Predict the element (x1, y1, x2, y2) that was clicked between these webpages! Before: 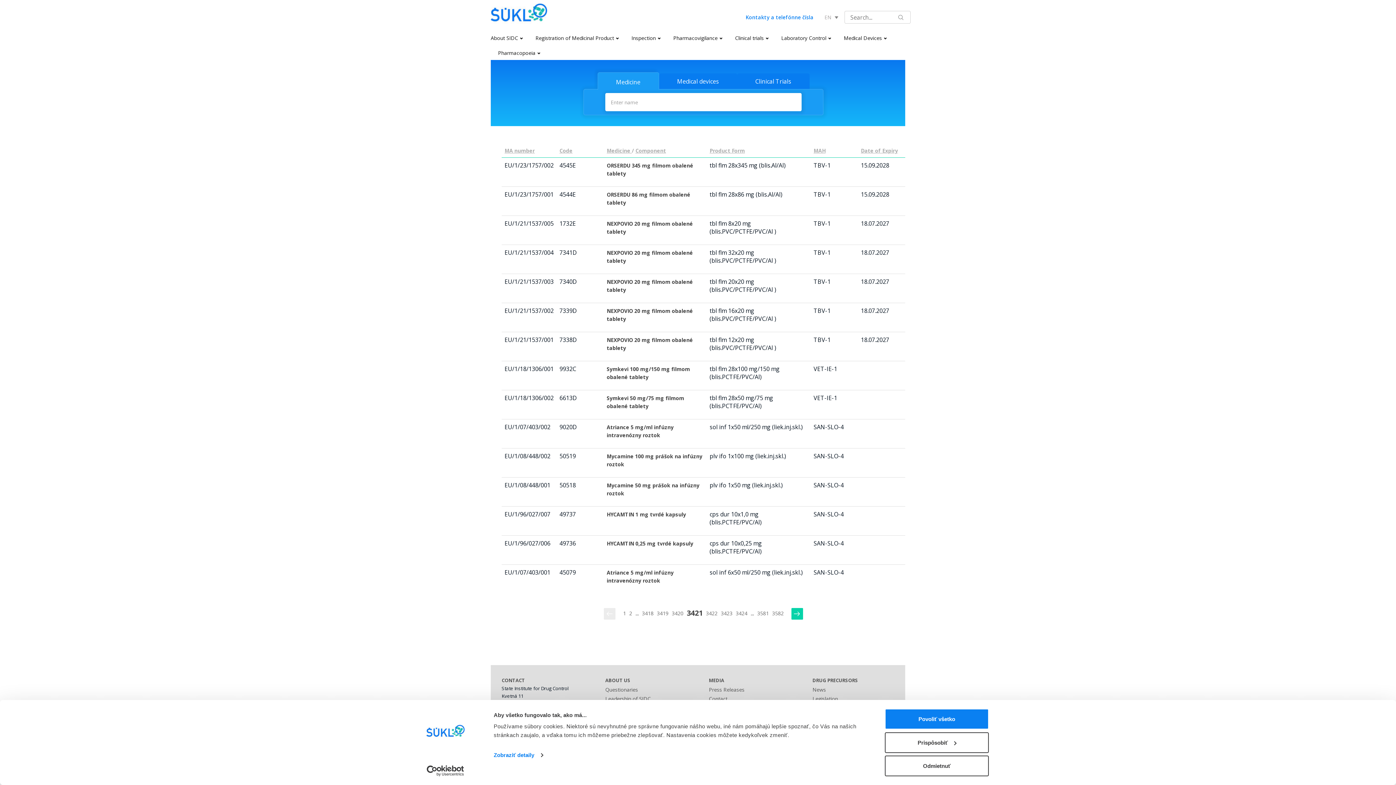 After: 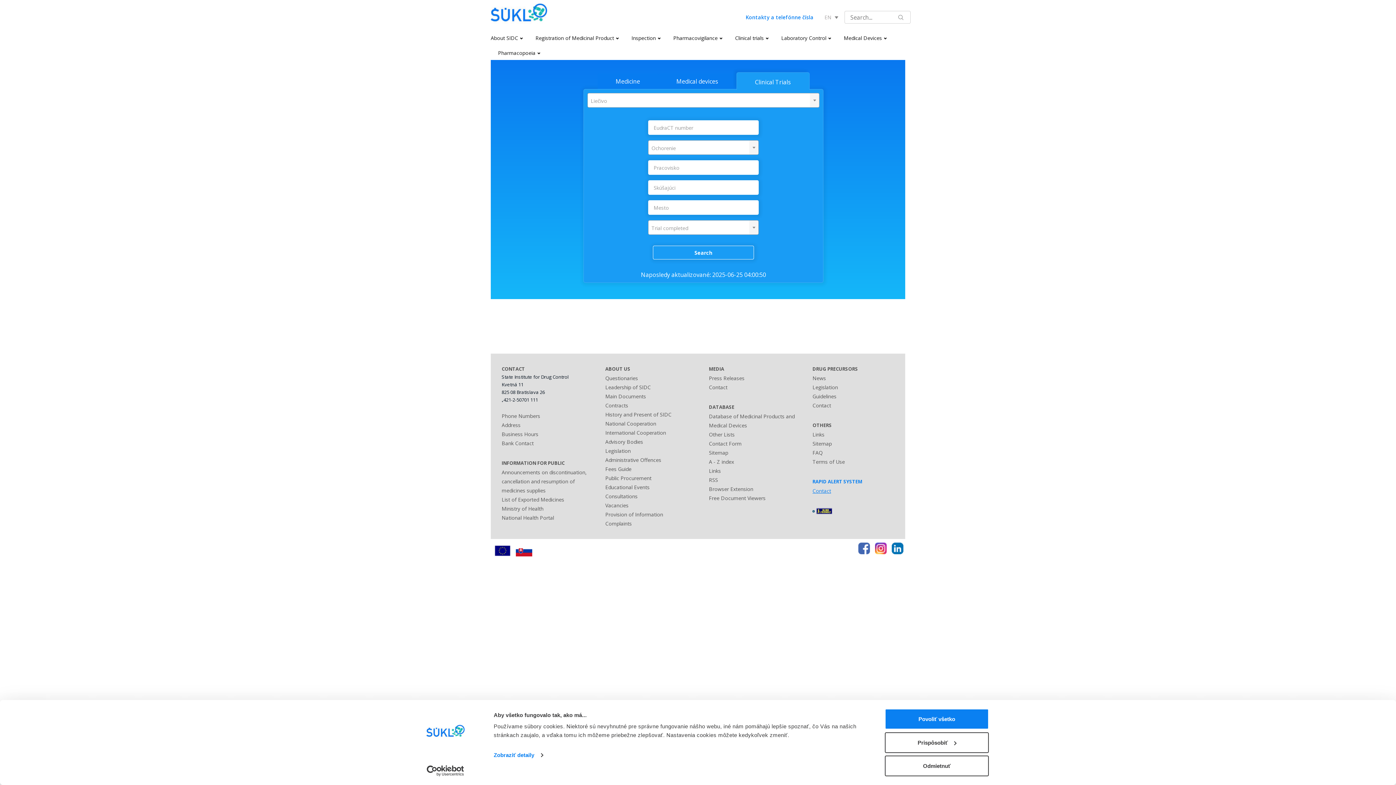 Action: label: Clinical Trials bbox: (737, 73, 809, 89)